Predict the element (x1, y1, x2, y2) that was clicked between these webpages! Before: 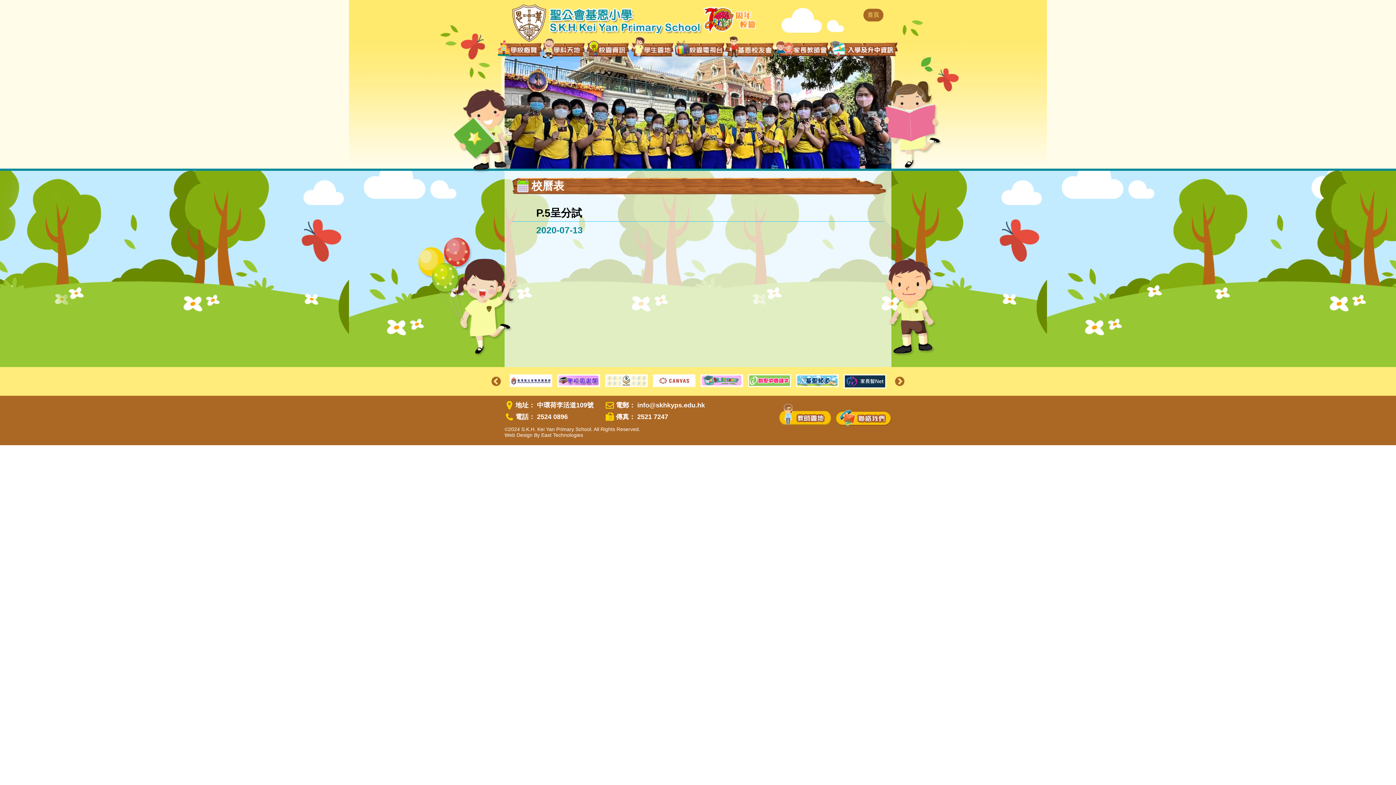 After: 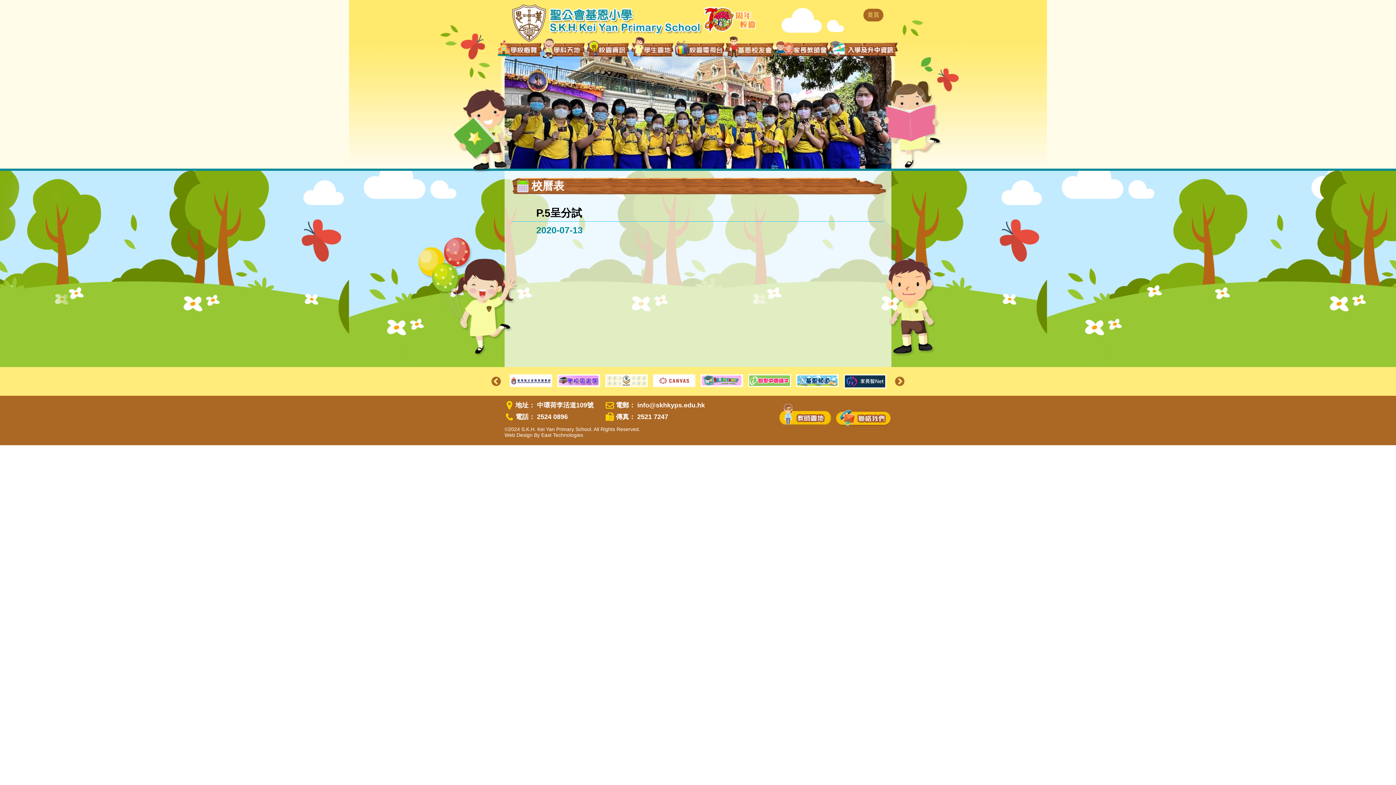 Action: bbox: (637, 401, 705, 408) label: info@skhkyps.edu.hk